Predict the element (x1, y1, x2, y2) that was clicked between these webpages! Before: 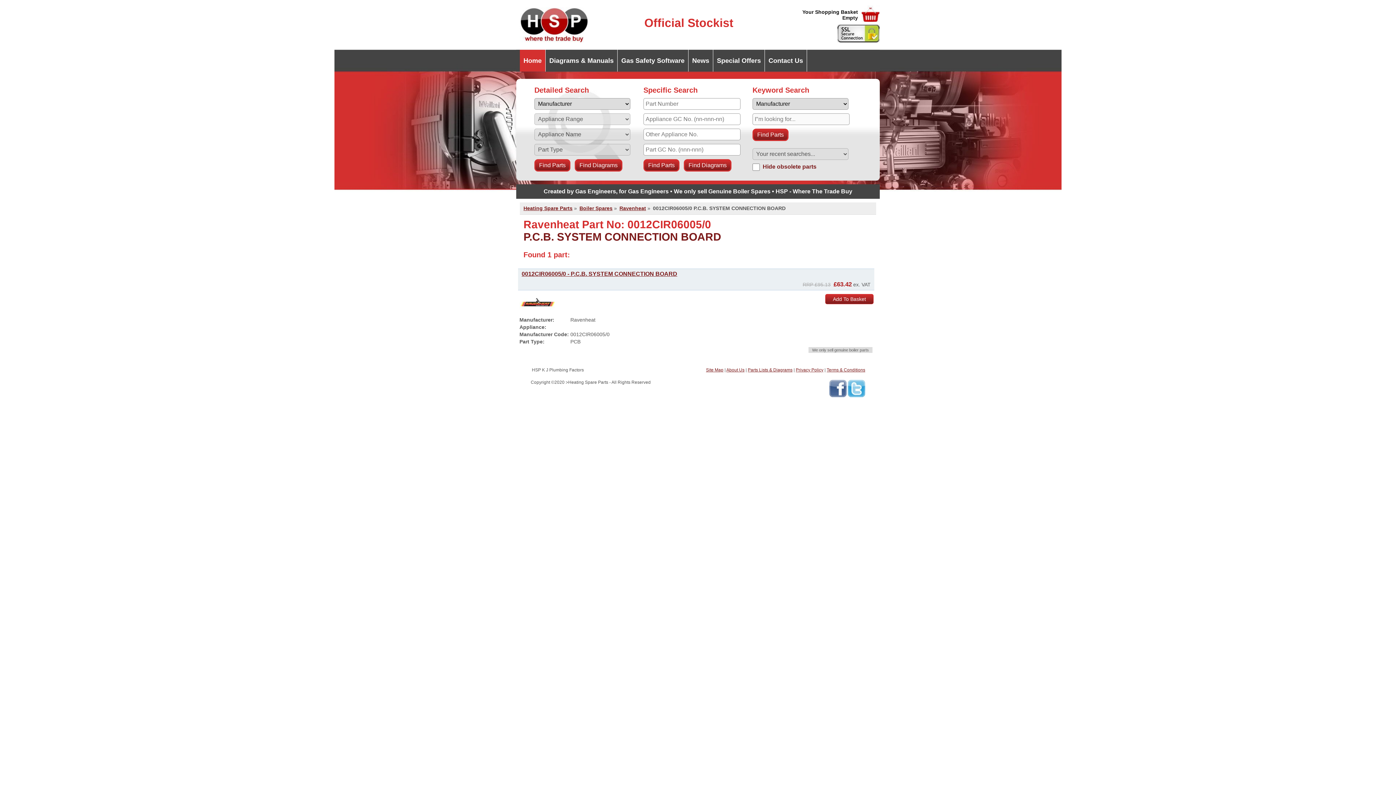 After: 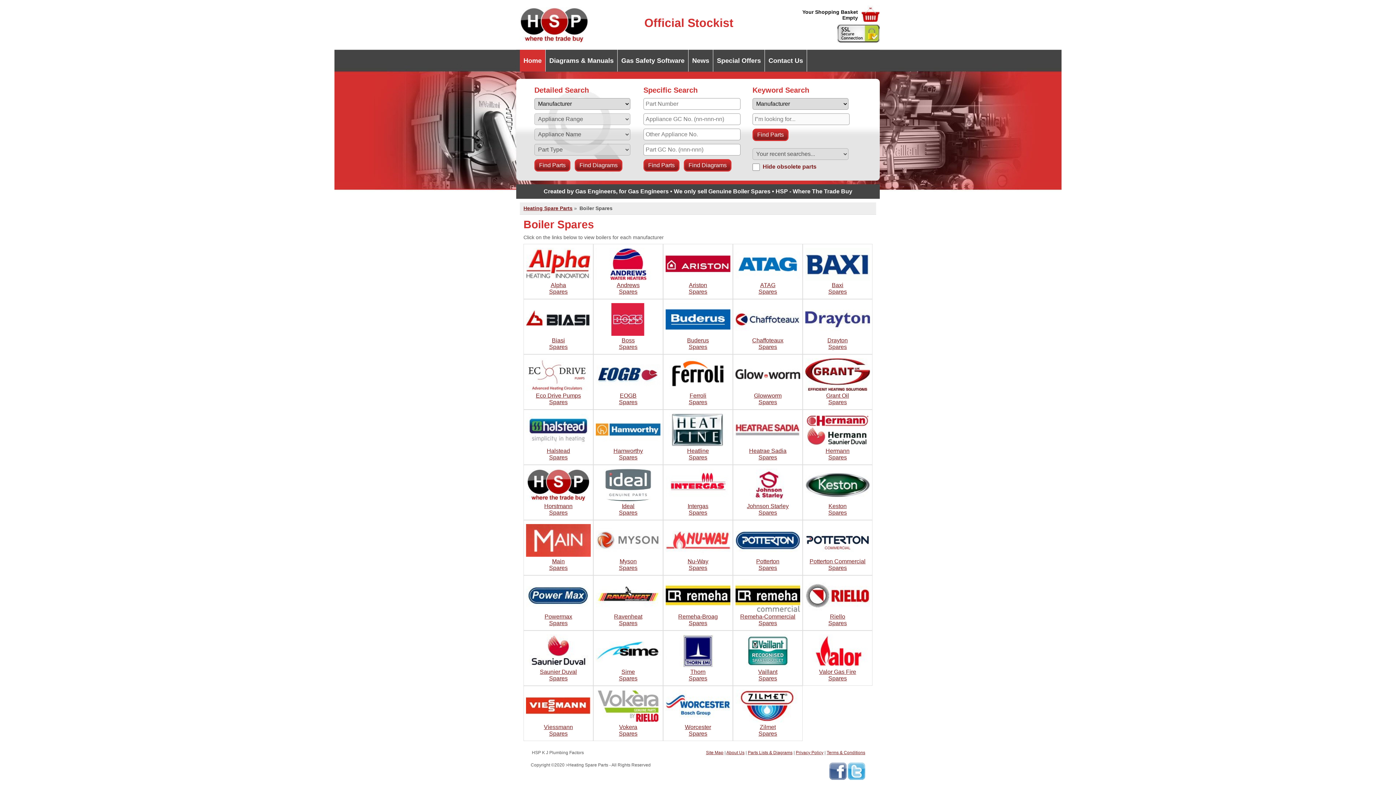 Action: bbox: (579, 205, 612, 211) label: Boiler Spares